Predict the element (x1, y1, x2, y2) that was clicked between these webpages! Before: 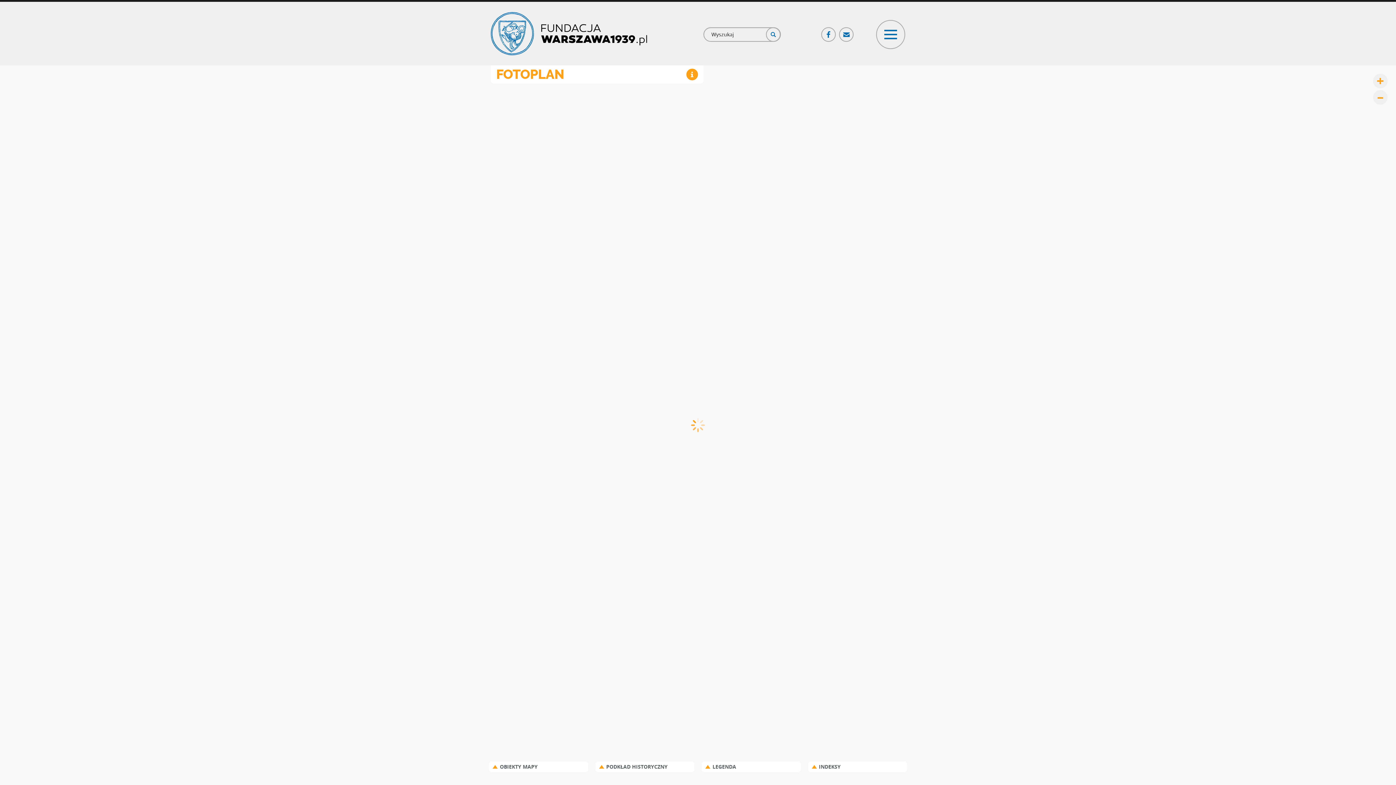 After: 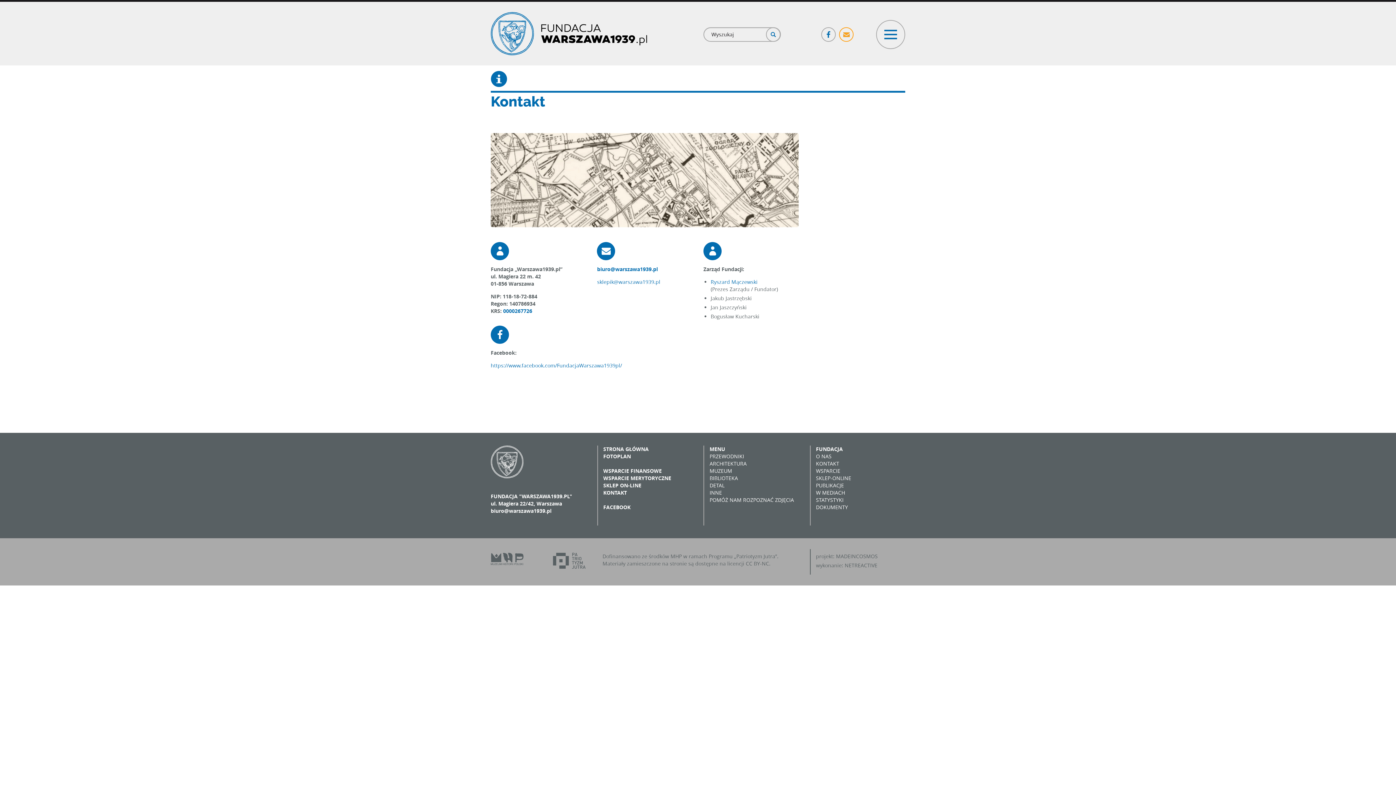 Action: label: Poczta bbox: (839, 27, 853, 41)